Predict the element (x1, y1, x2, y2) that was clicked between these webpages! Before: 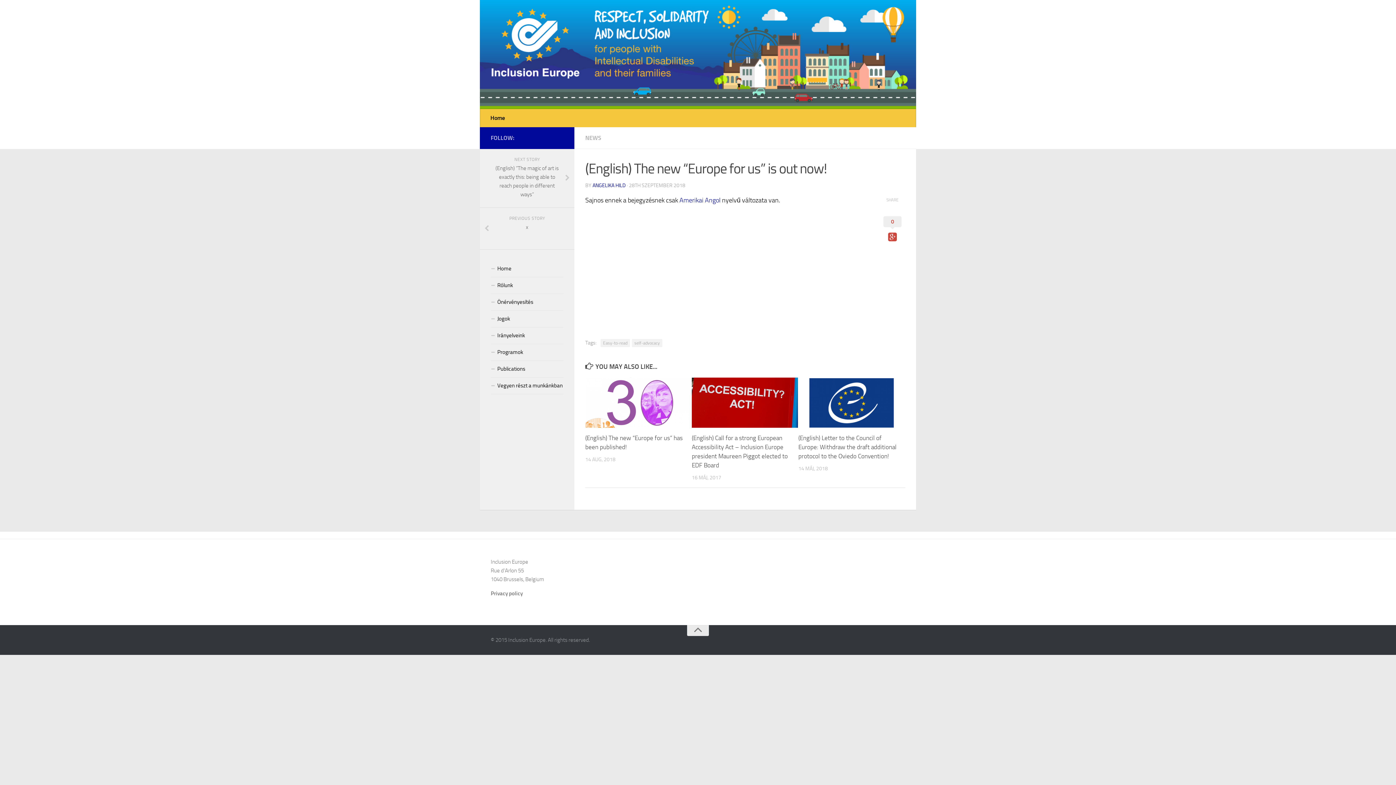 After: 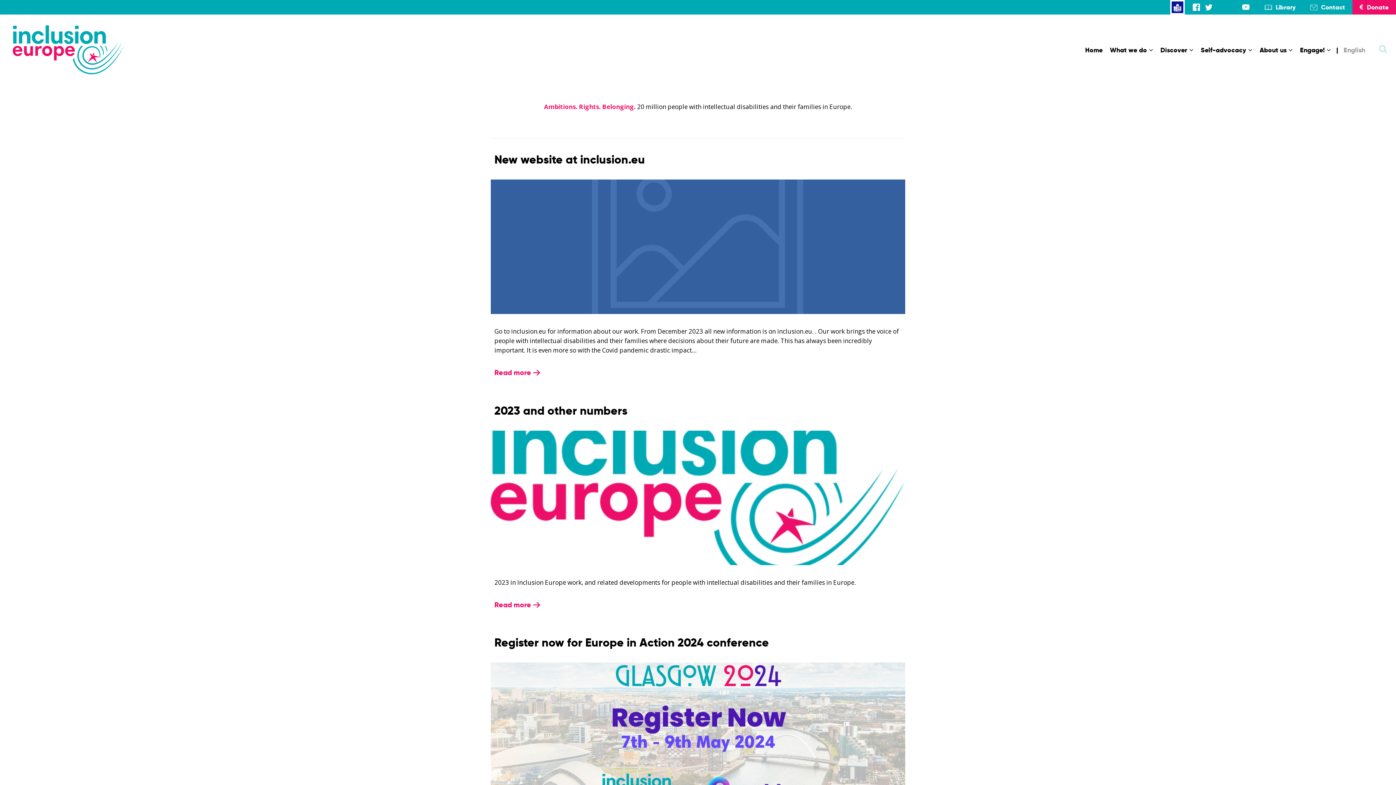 Action: bbox: (490, 260, 563, 277) label: Home